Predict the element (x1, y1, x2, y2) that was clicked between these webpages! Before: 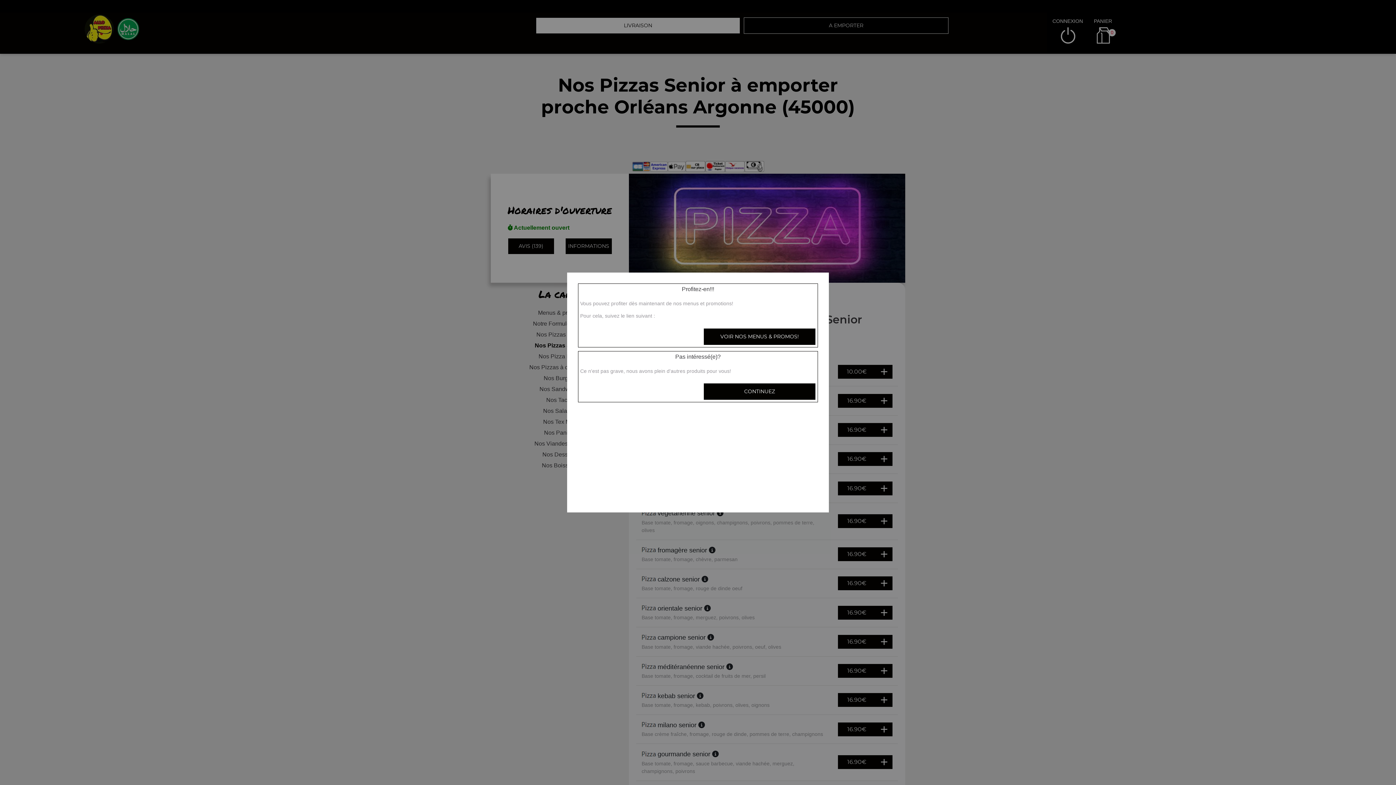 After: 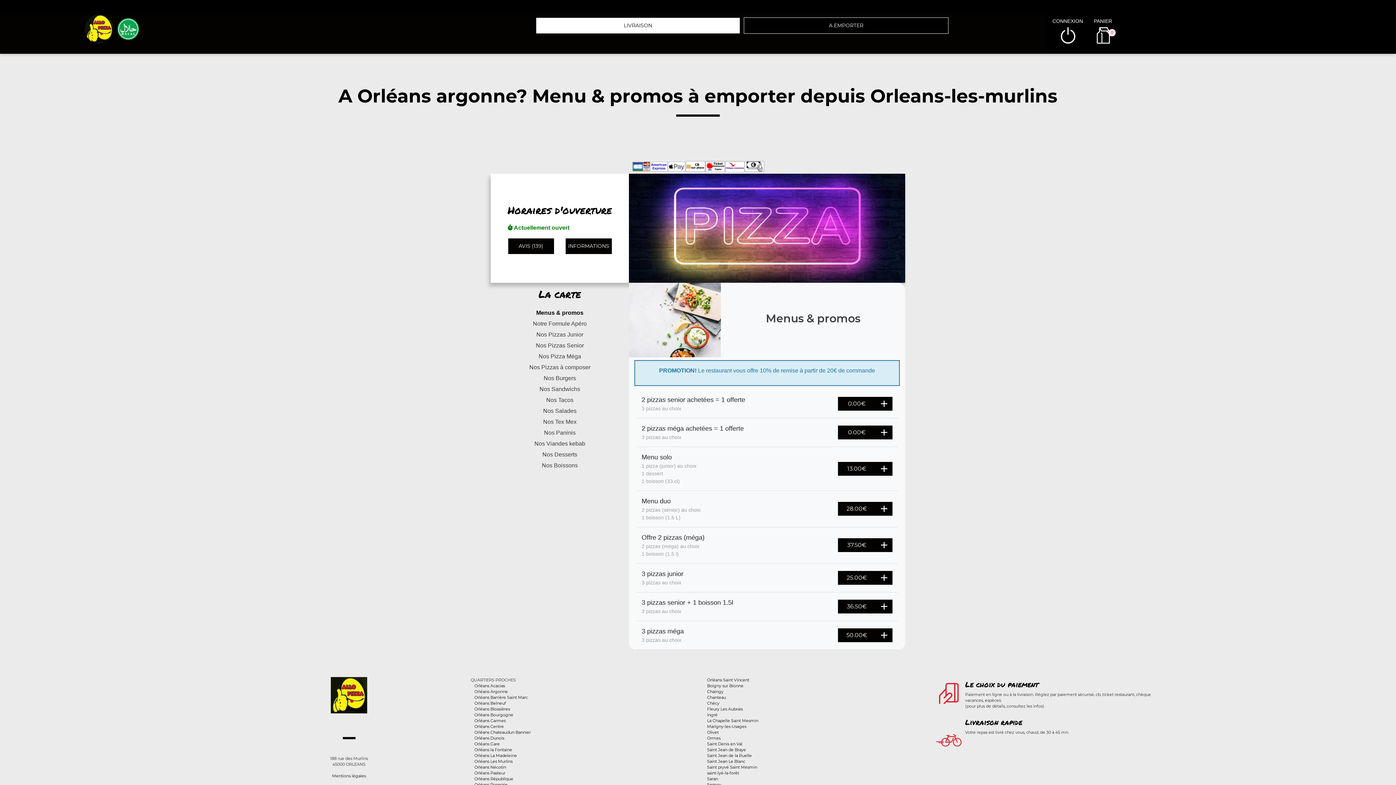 Action: label: VOIR NOS MENUS & PROMOS! bbox: (703, 328, 816, 345)